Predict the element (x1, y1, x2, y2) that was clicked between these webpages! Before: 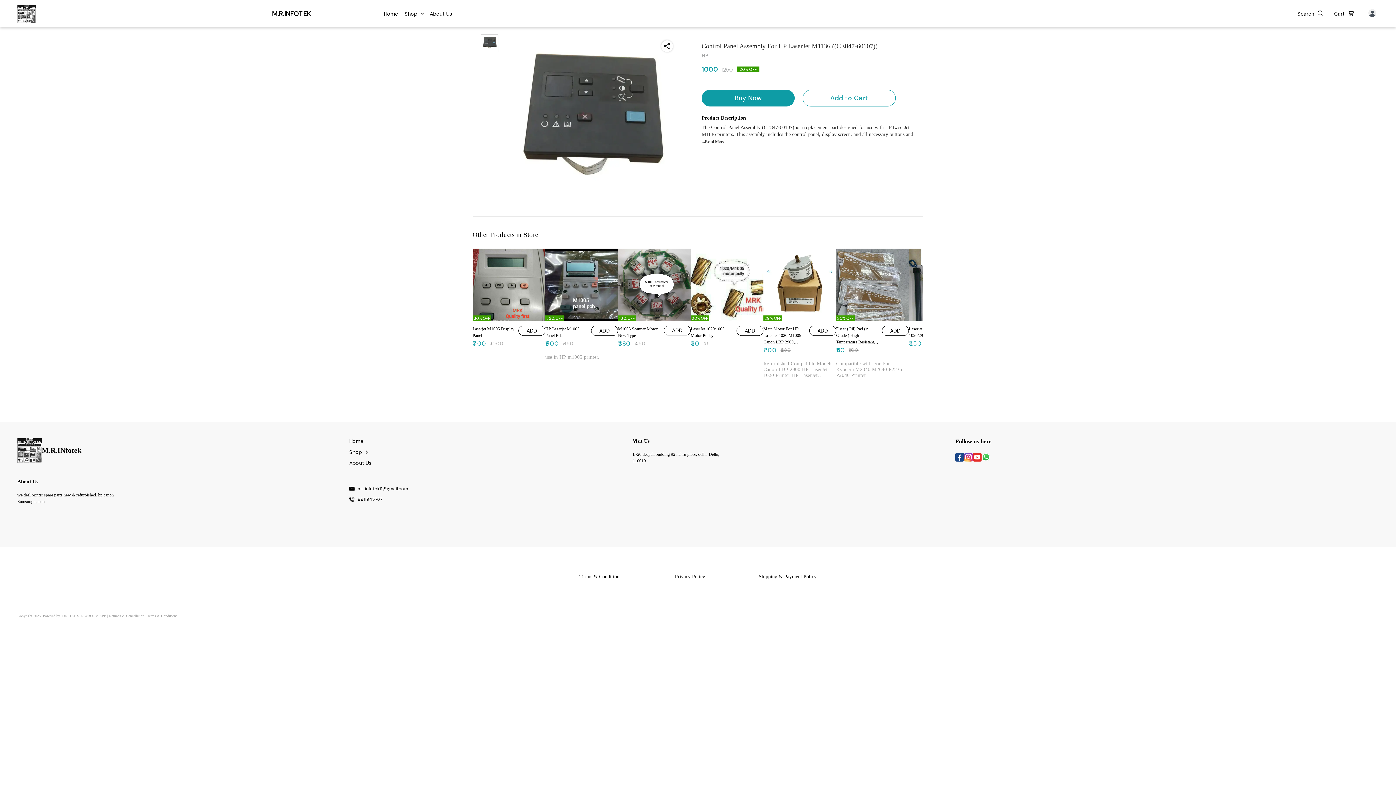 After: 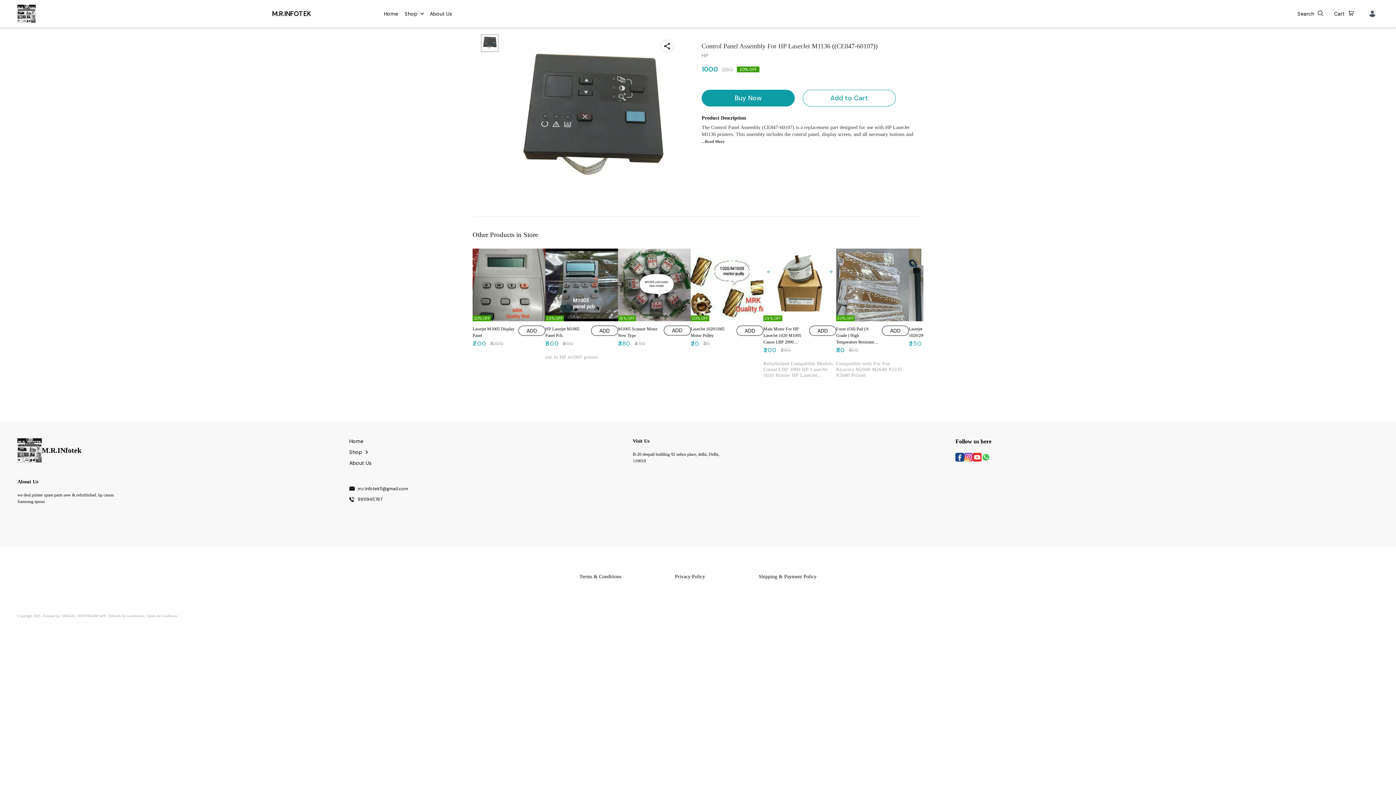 Action: bbox: (955, 455, 964, 463)